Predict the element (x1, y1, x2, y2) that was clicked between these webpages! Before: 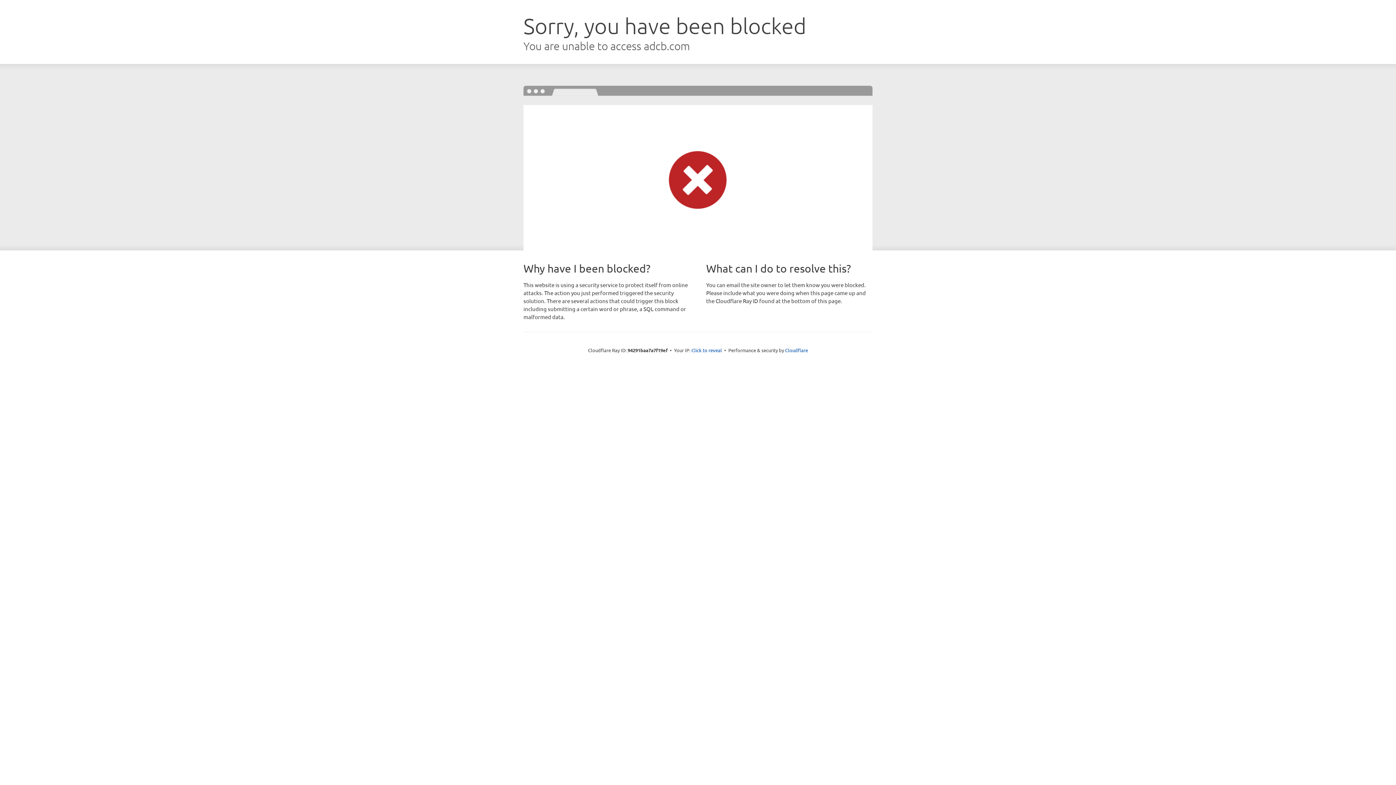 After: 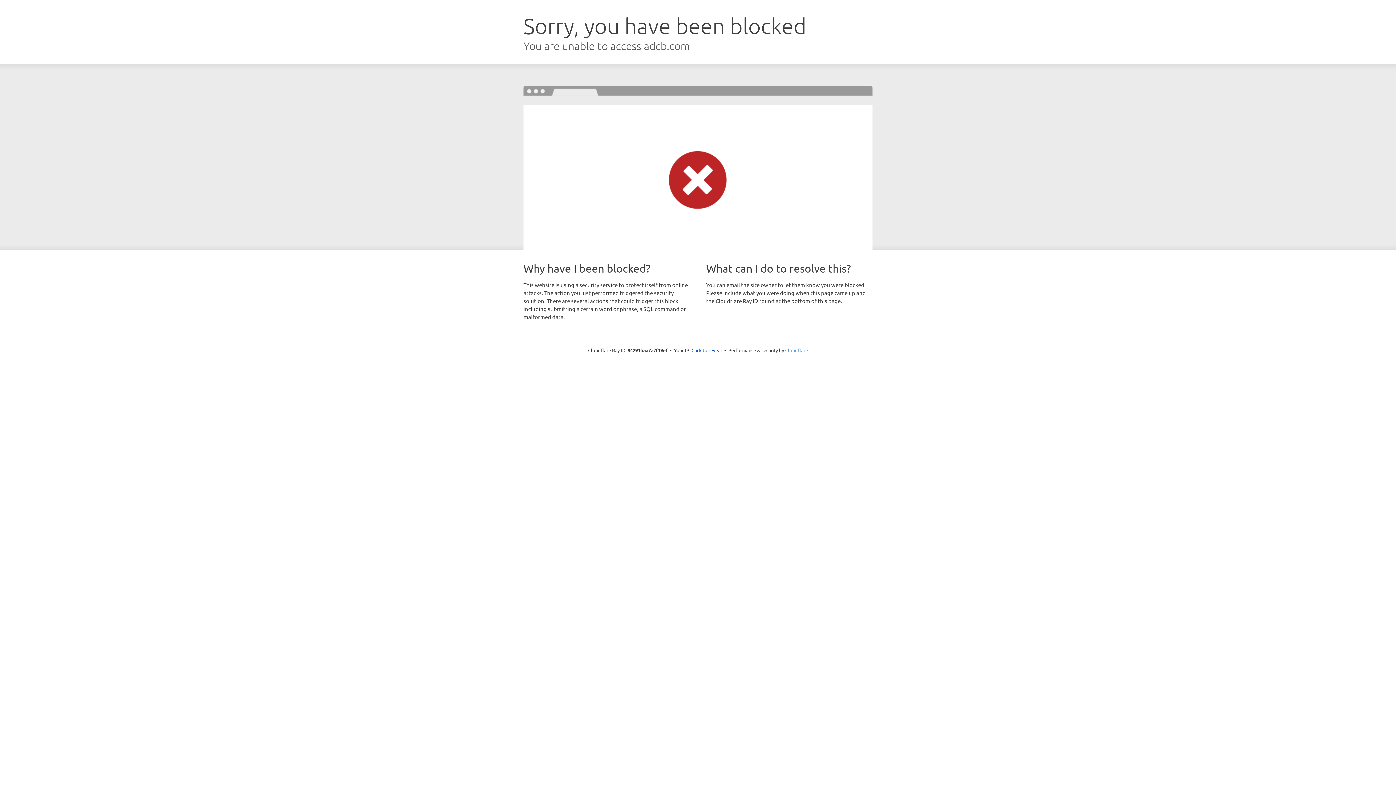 Action: label: Cloudflare bbox: (785, 347, 808, 353)